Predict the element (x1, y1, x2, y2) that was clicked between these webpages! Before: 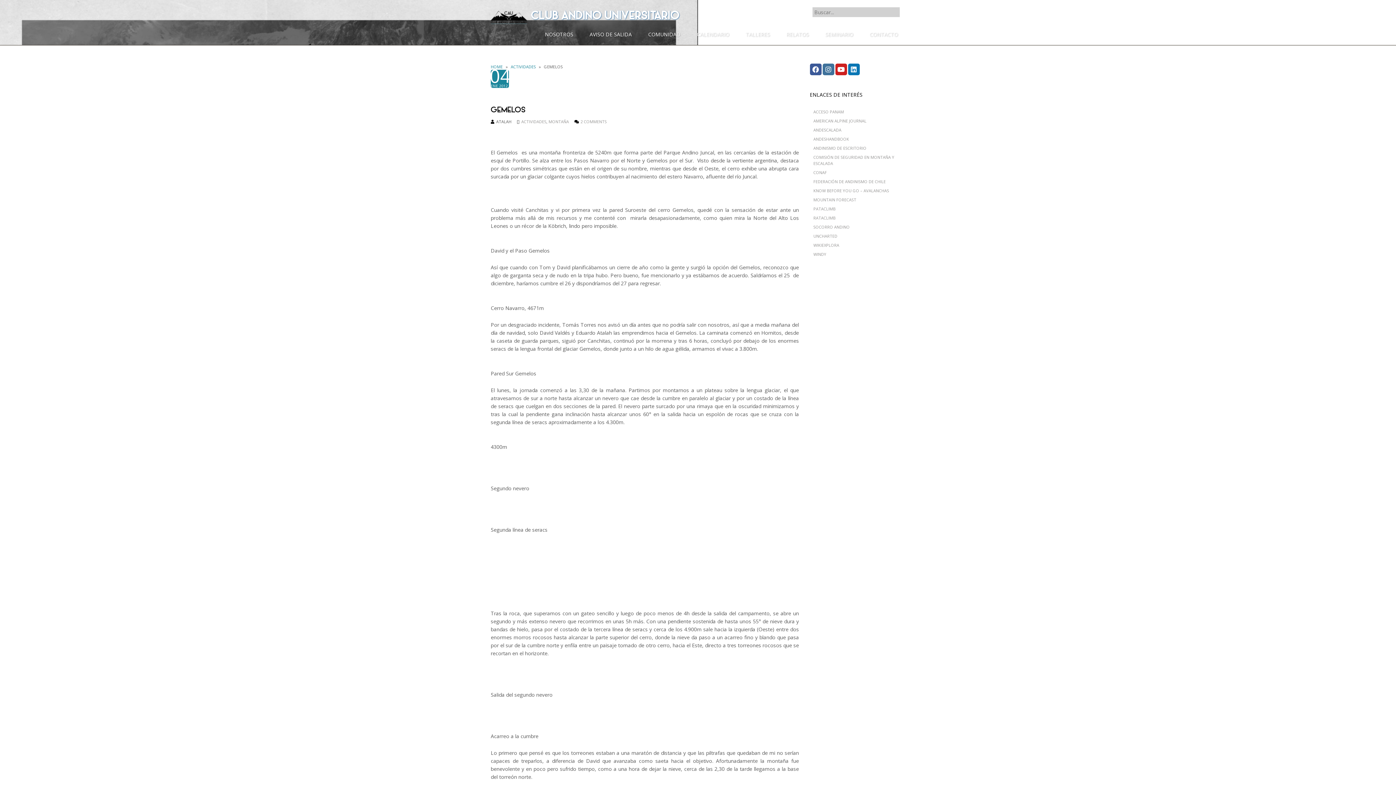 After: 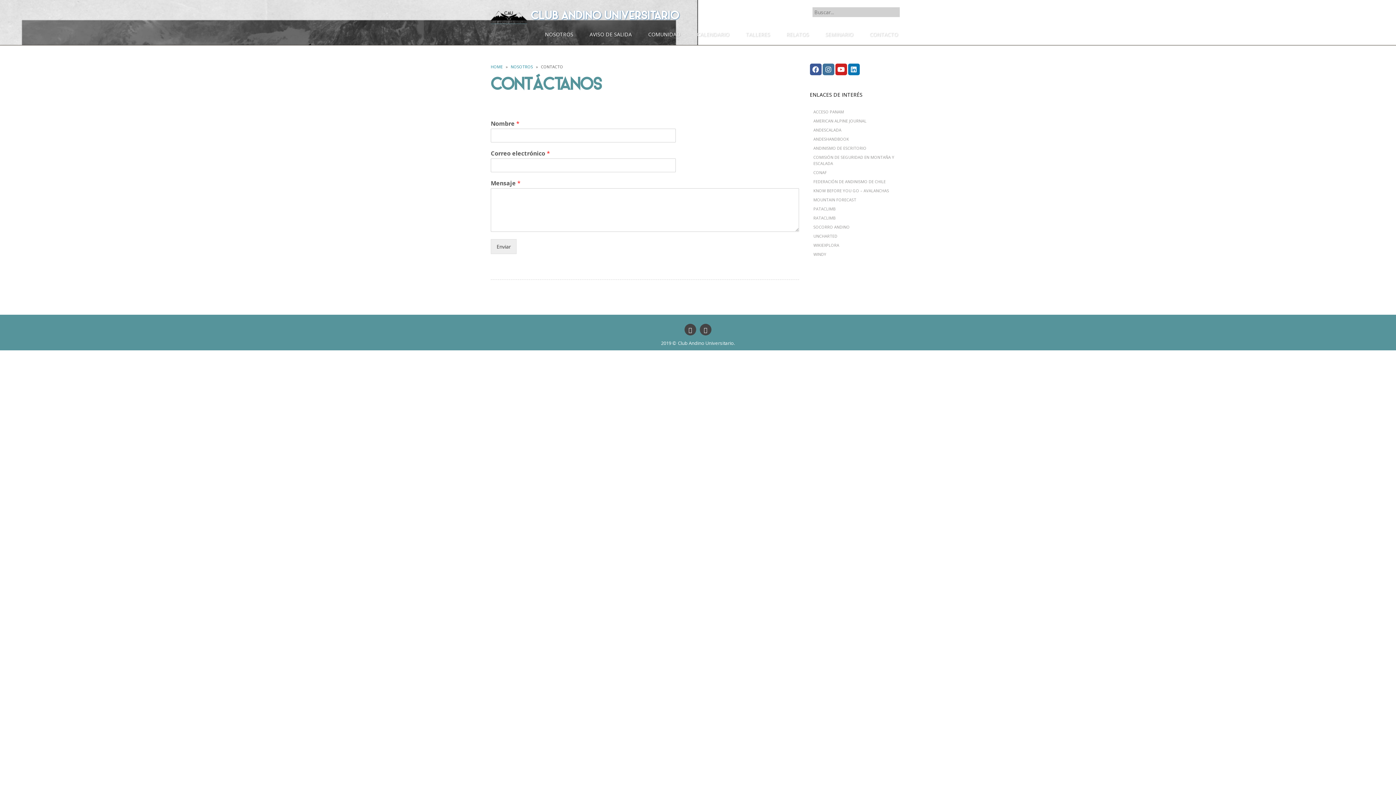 Action: label: CONTACTO bbox: (862, 24, 905, 45)